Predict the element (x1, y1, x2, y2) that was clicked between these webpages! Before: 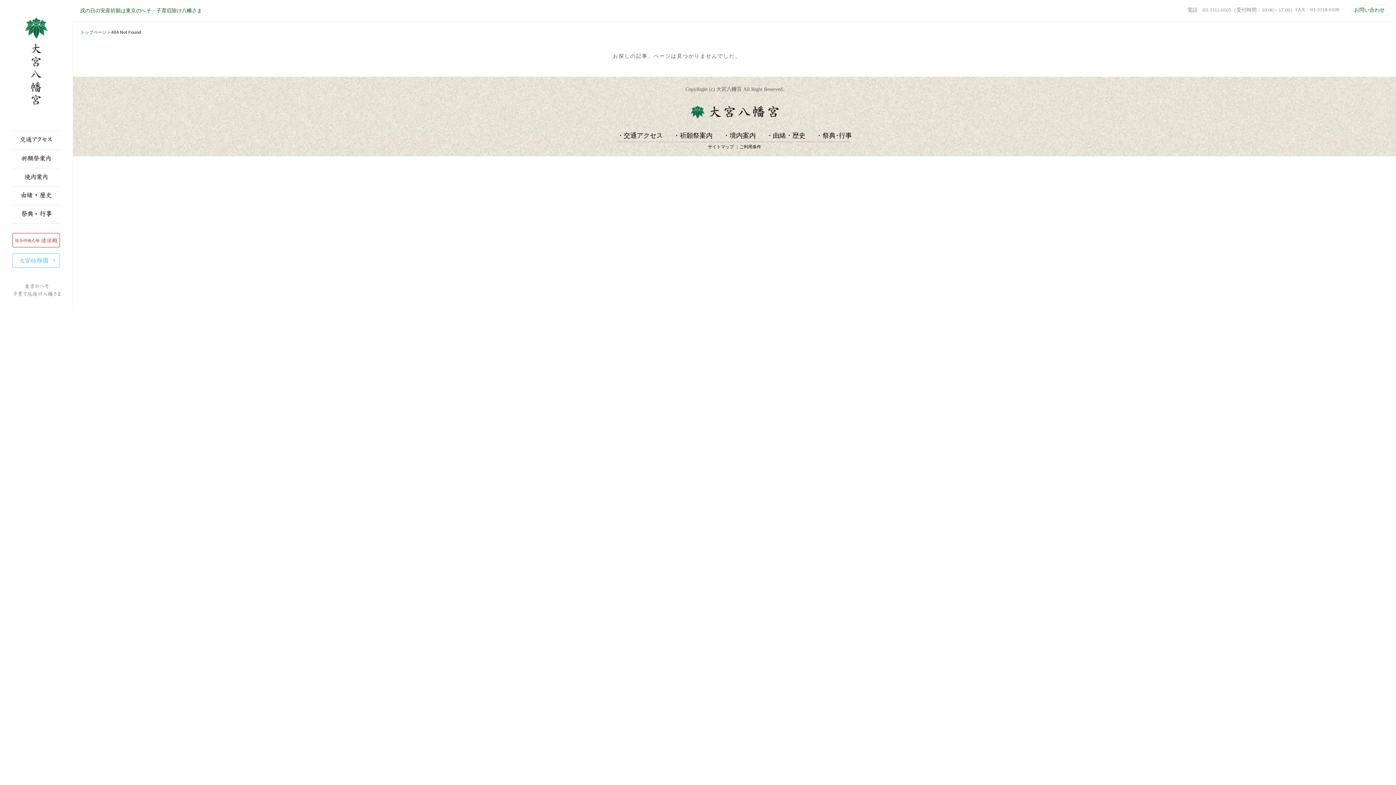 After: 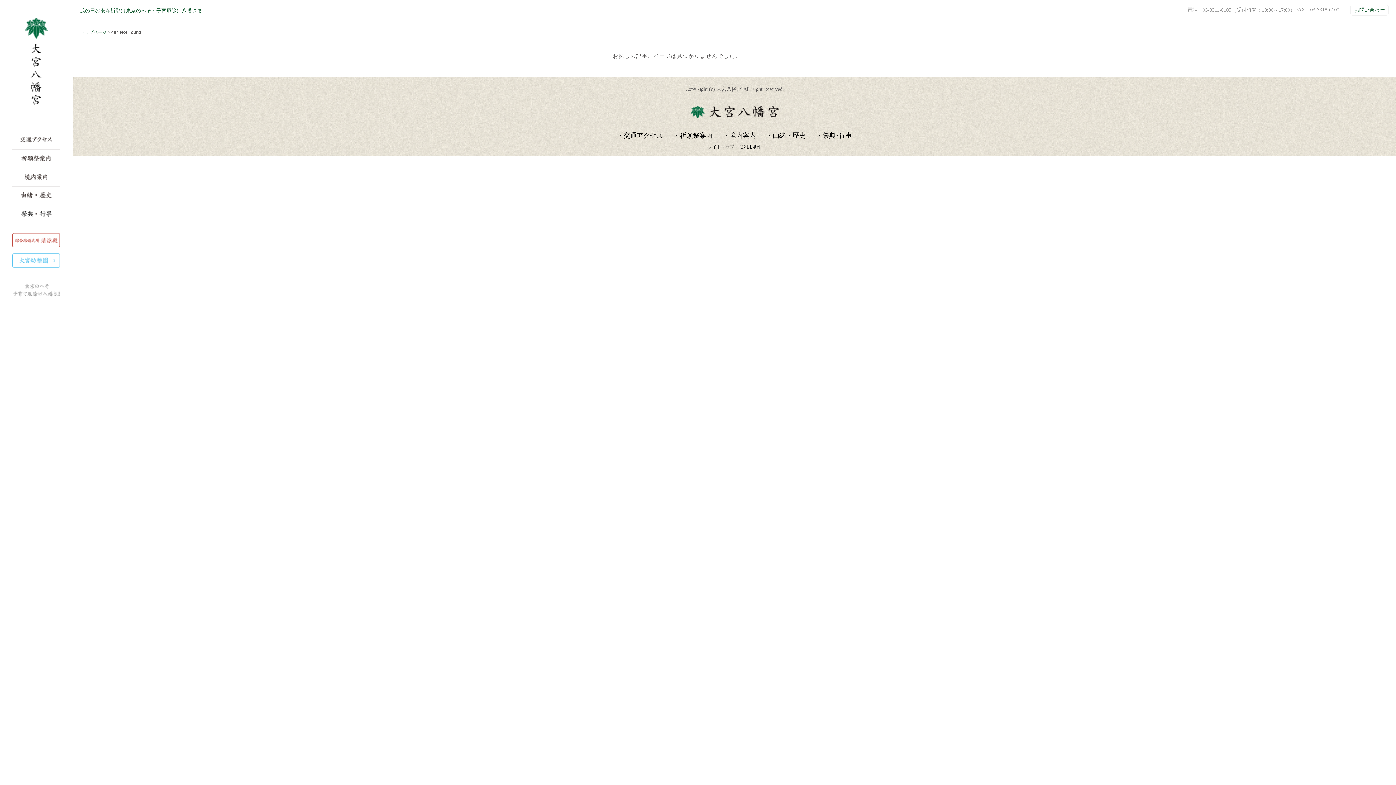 Action: bbox: (690, 114, 778, 119)